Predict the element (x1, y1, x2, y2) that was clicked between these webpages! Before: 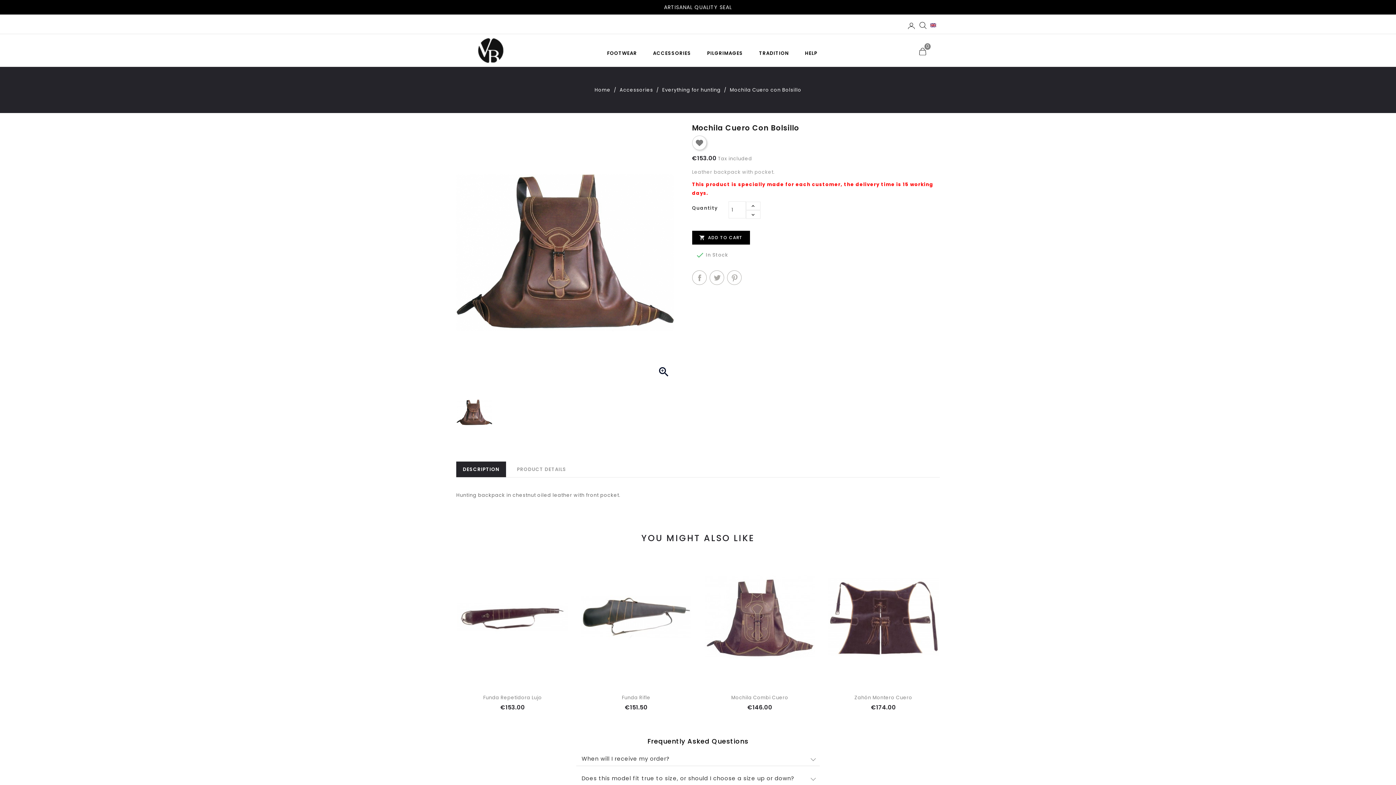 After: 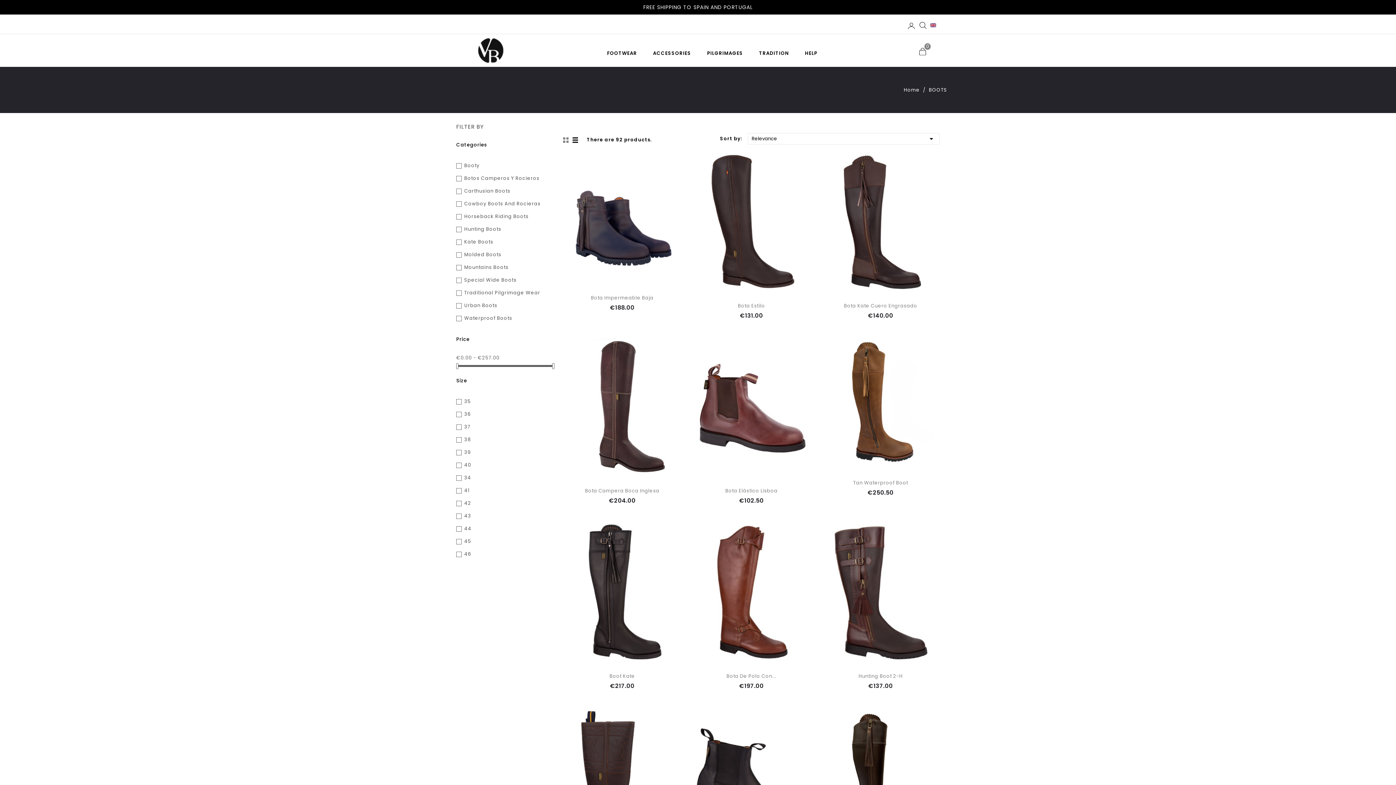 Action: bbox: (607, 49, 637, 62) label: FOOTWEAR